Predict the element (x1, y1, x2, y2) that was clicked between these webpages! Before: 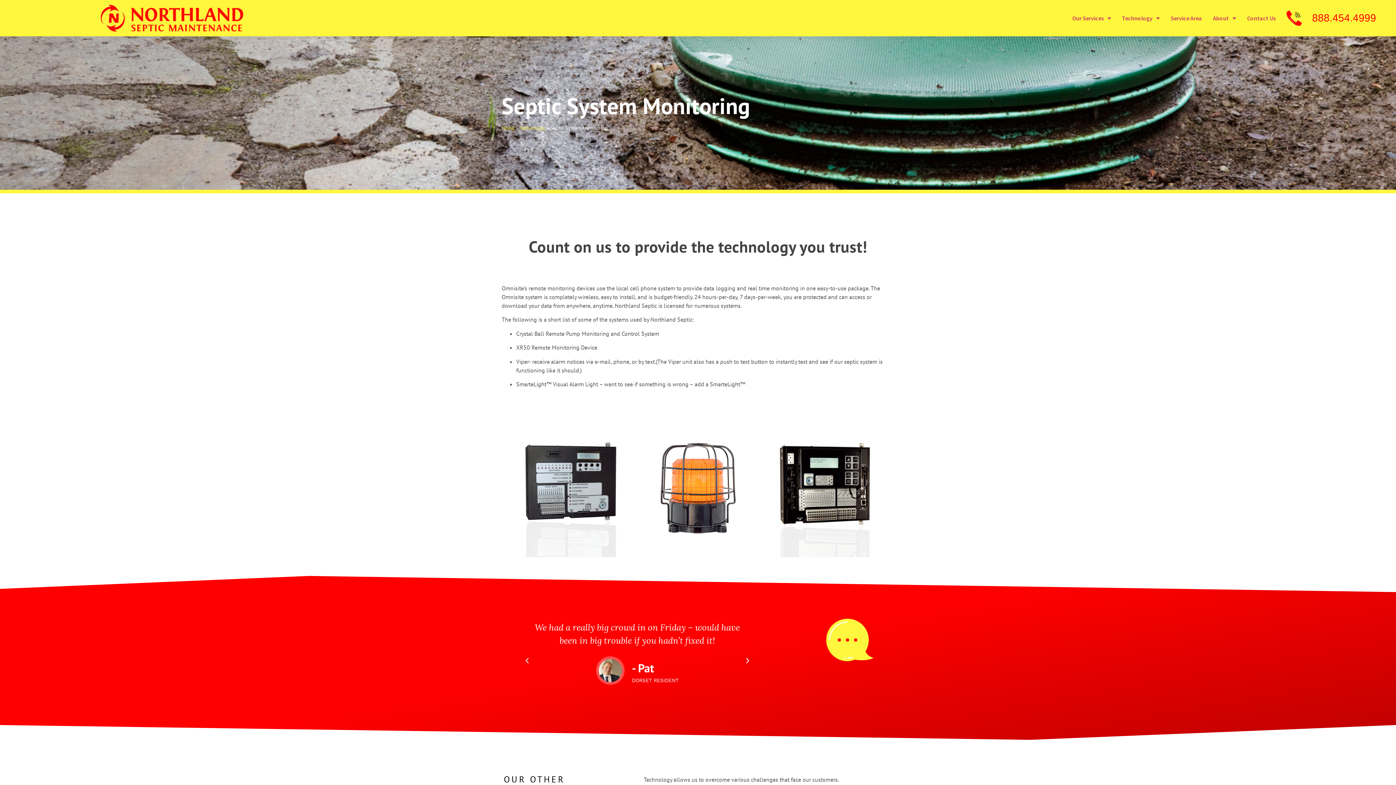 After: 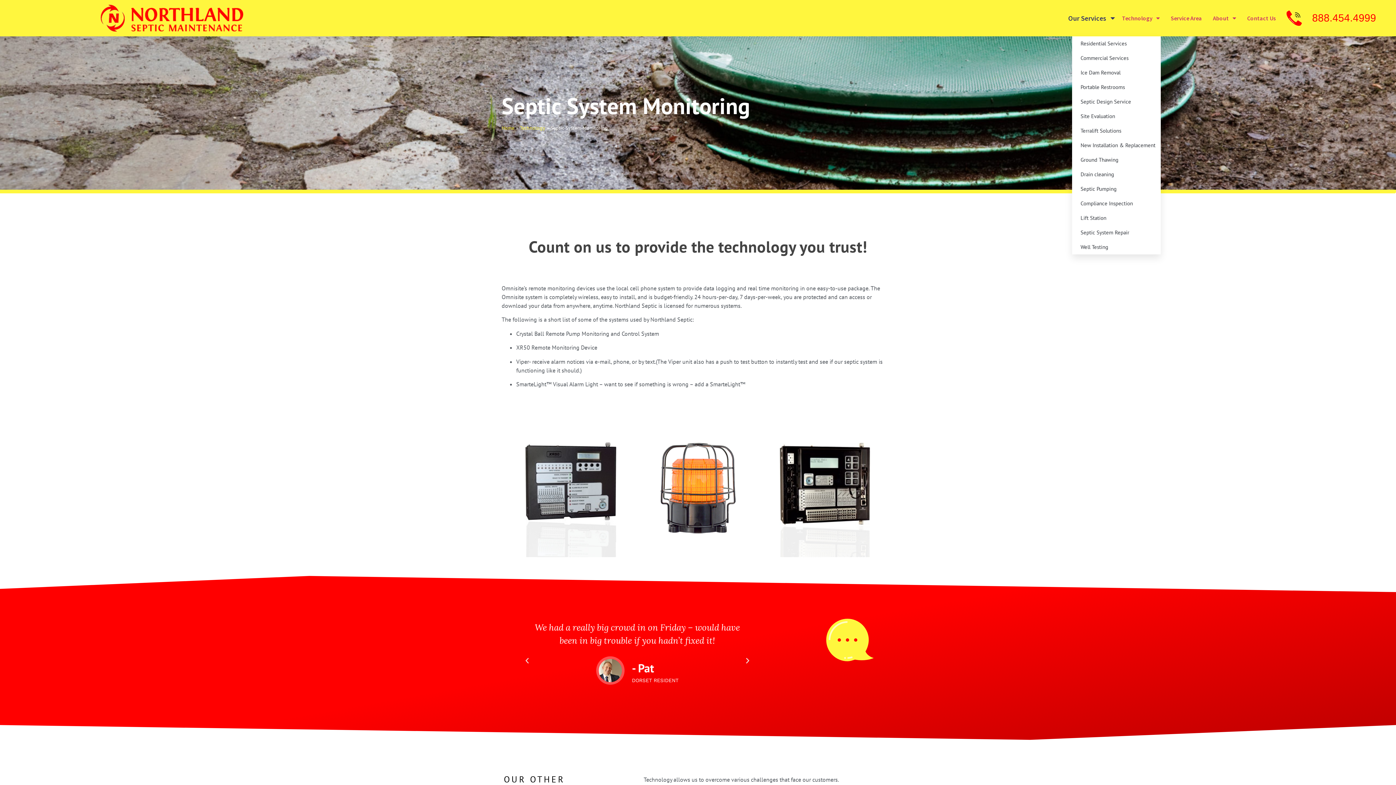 Action: label: Our Services bbox: (1072, 3, 1111, 32)